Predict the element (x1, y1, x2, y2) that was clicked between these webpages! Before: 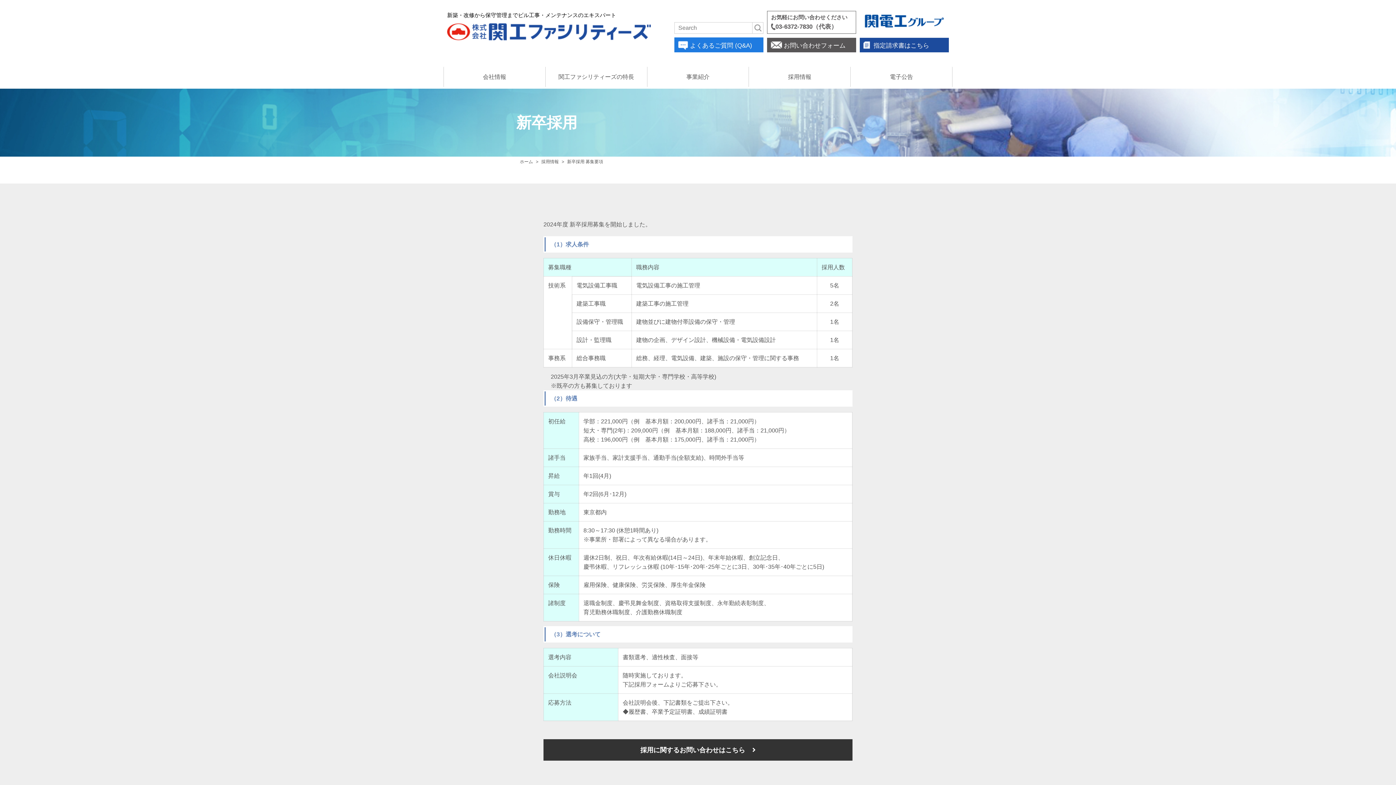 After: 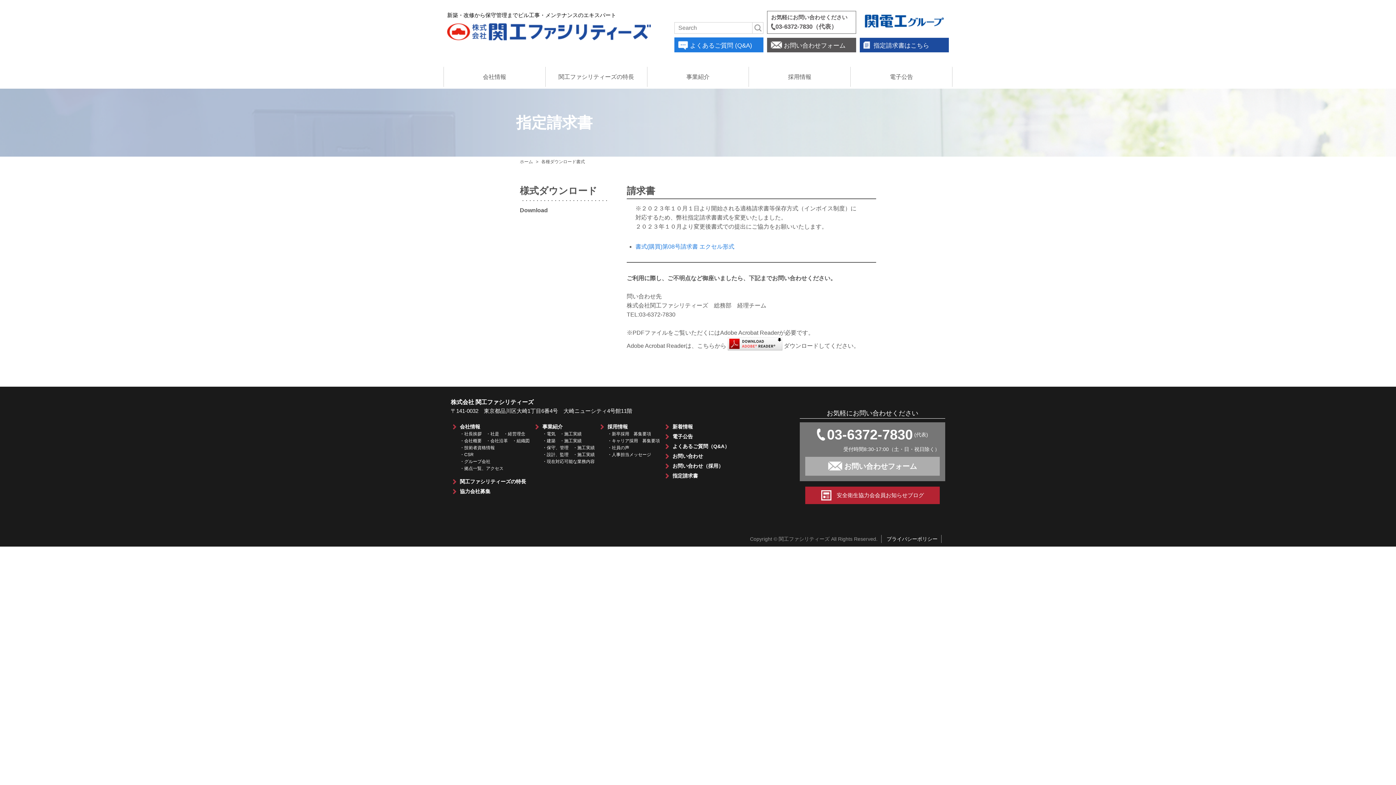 Action: label: 指定請求書はこちら bbox: (860, 37, 933, 52)